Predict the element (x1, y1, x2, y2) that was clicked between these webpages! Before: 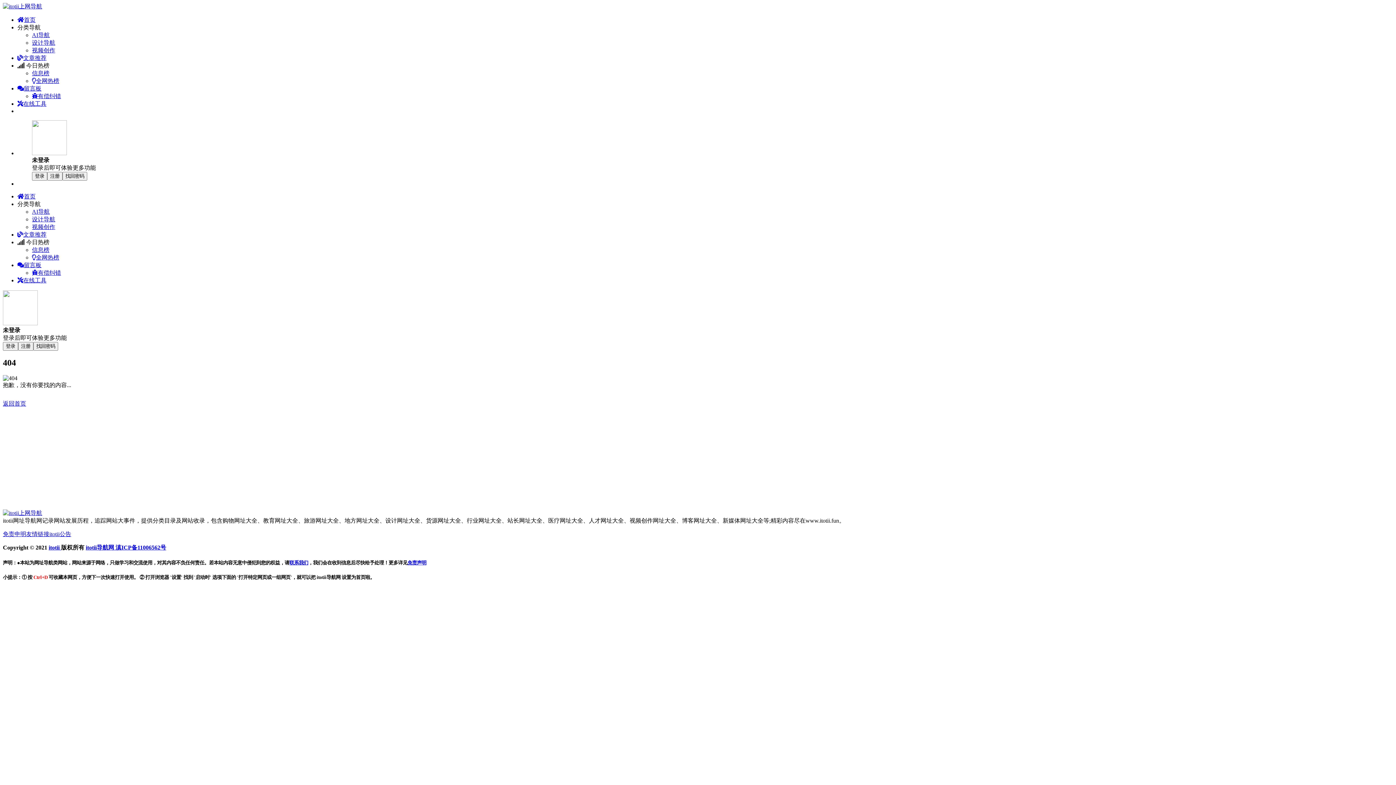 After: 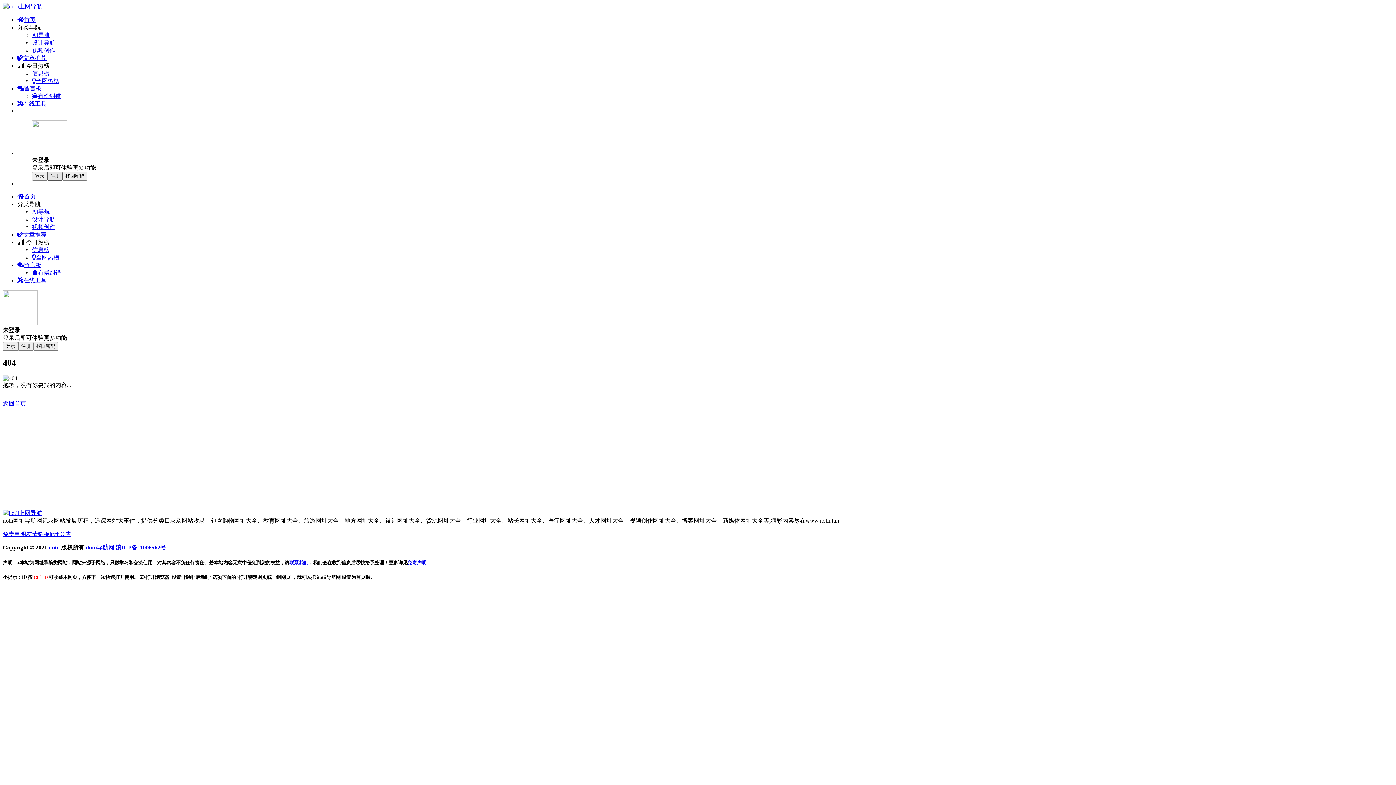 Action: bbox: (47, 172, 62, 180) label: 注册